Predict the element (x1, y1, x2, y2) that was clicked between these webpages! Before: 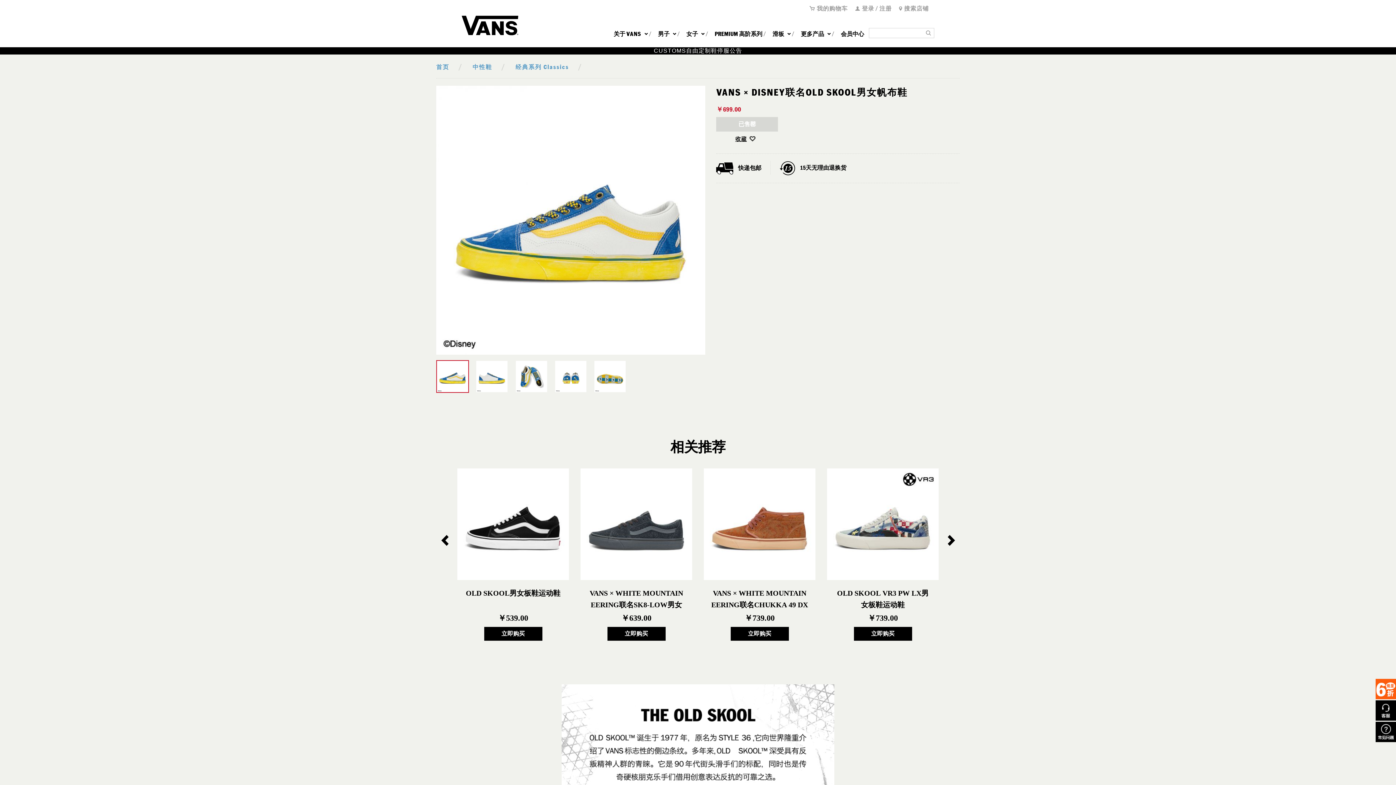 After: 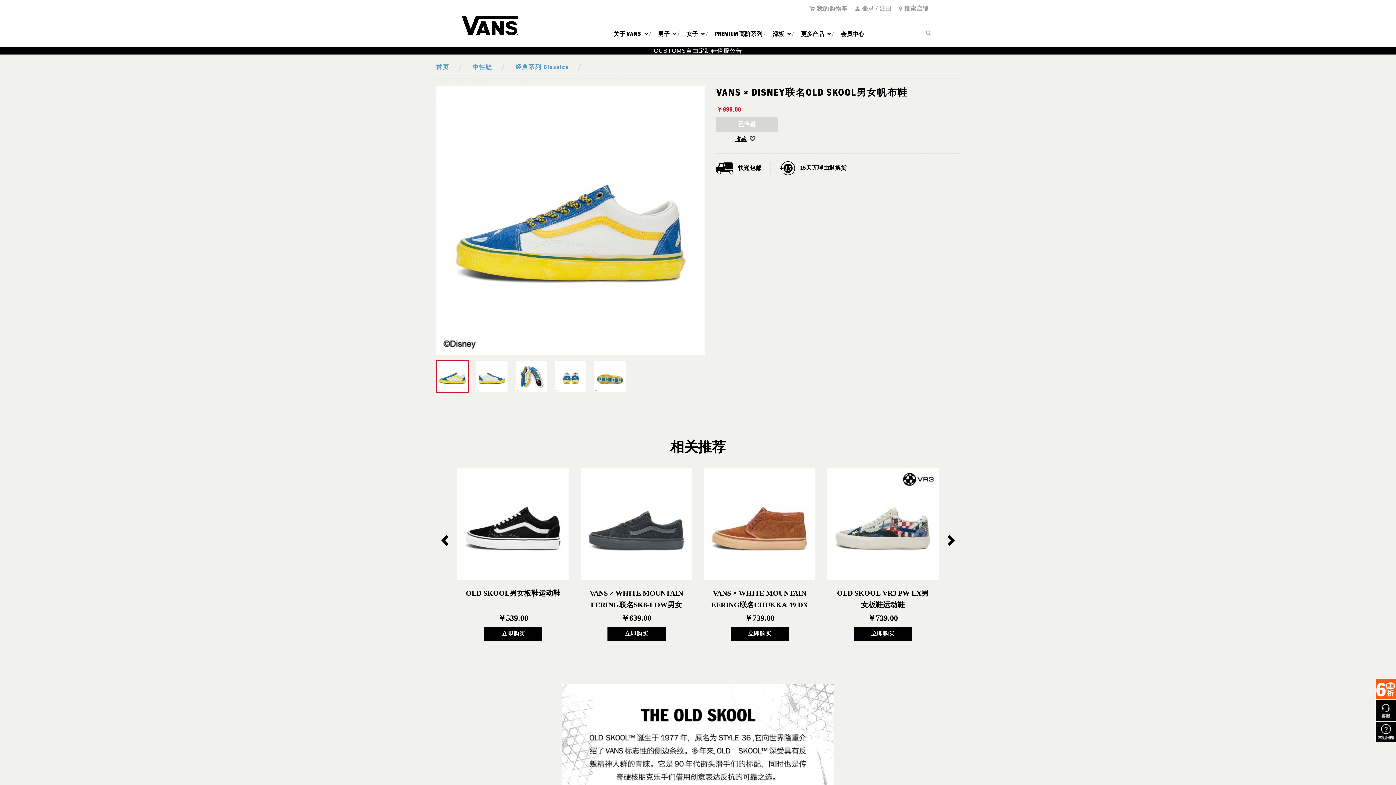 Action: bbox: (437, 373, 468, 379)